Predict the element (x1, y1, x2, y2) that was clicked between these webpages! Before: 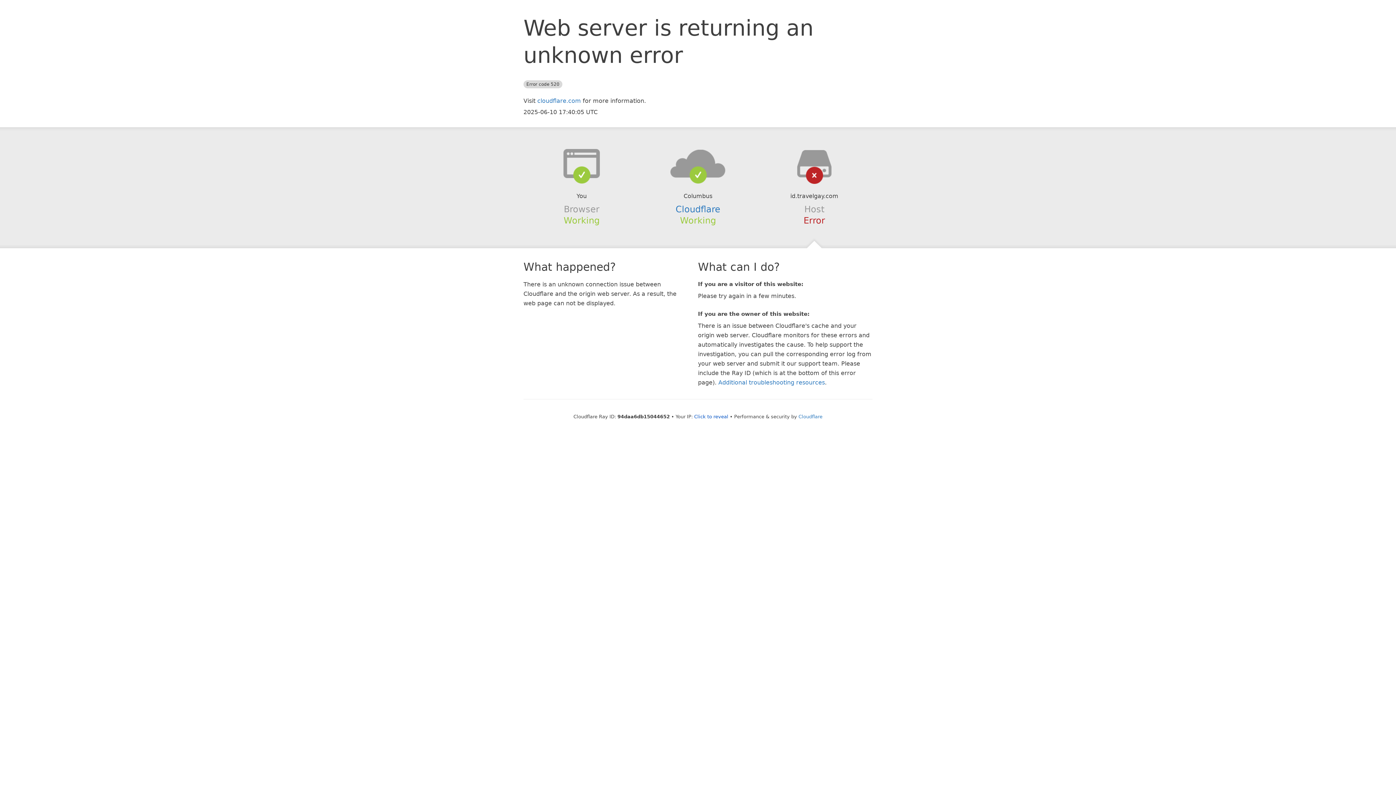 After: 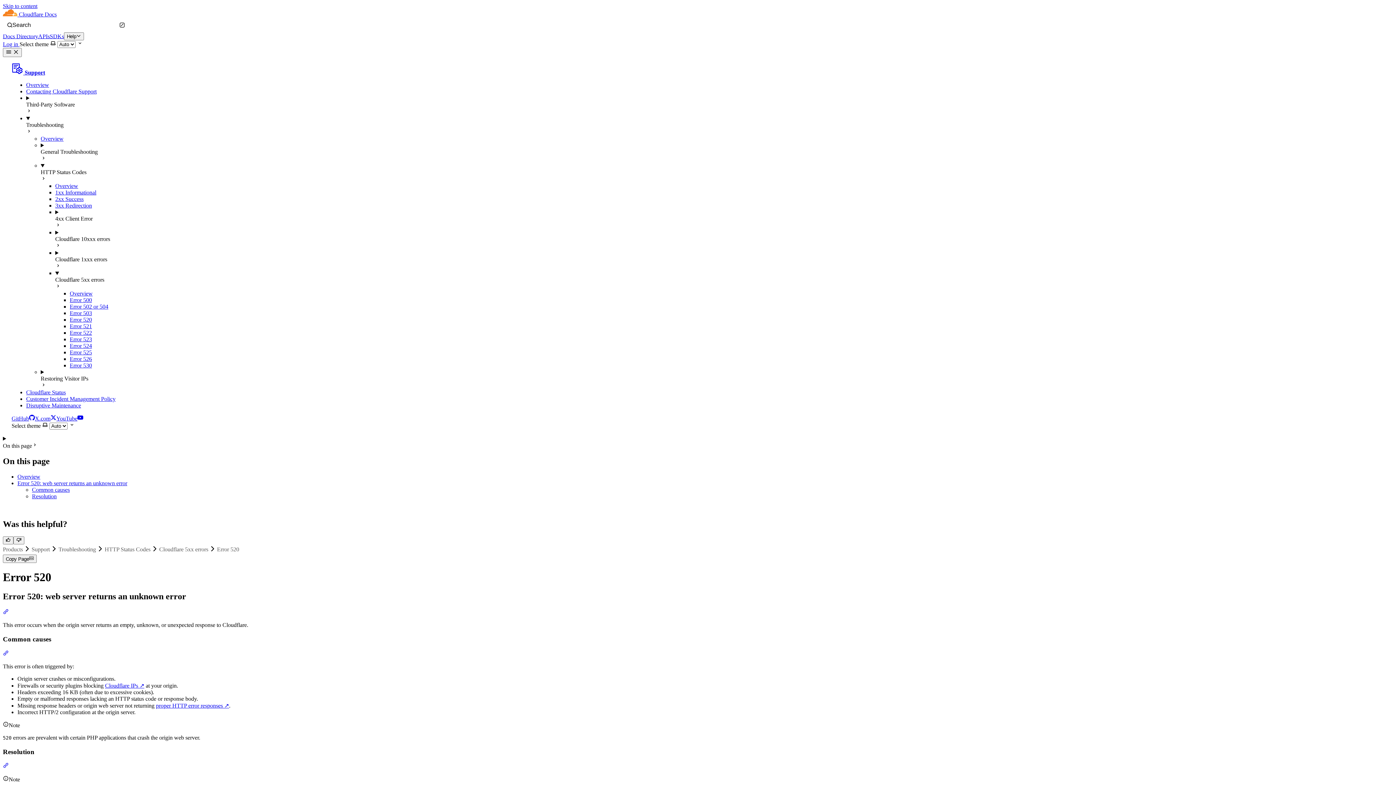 Action: label: Additional troubleshooting resources bbox: (718, 379, 825, 386)